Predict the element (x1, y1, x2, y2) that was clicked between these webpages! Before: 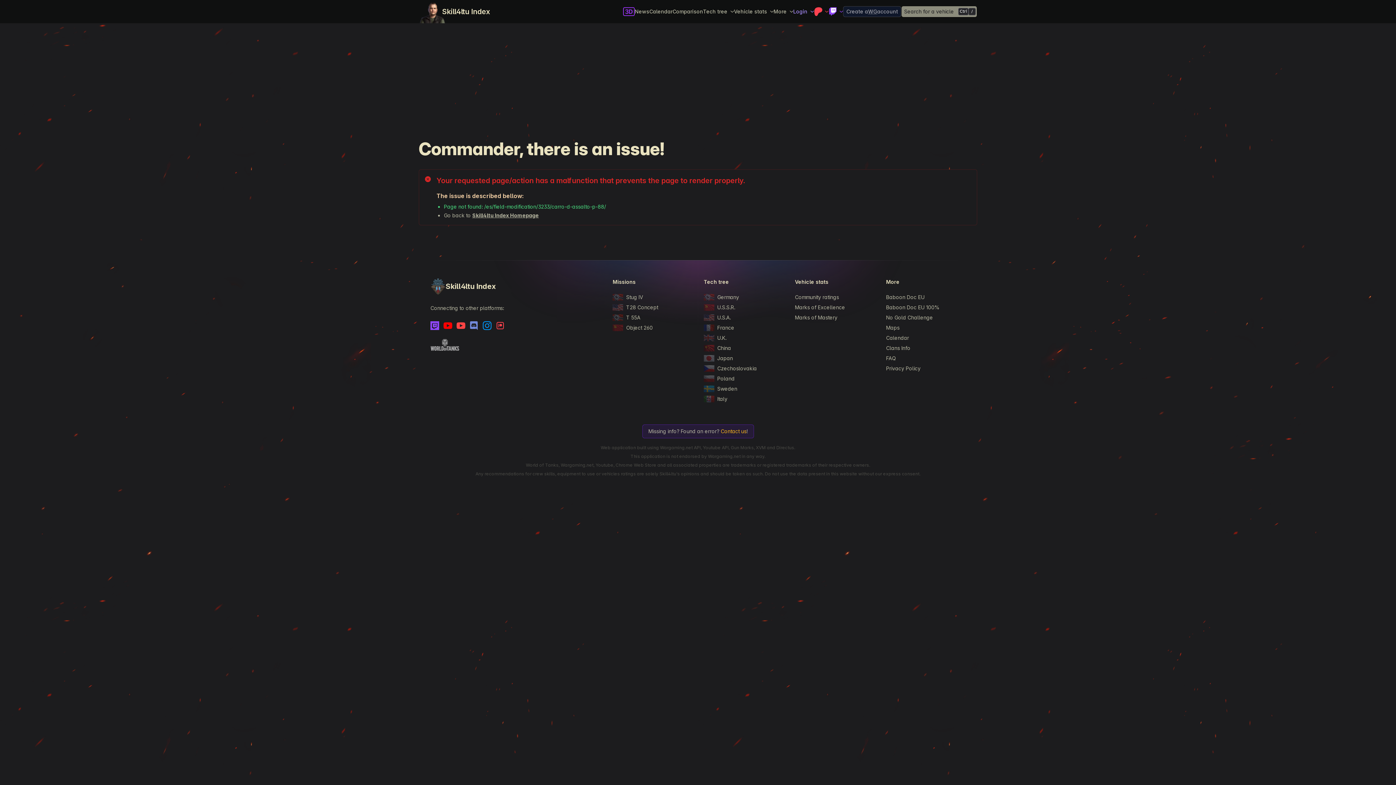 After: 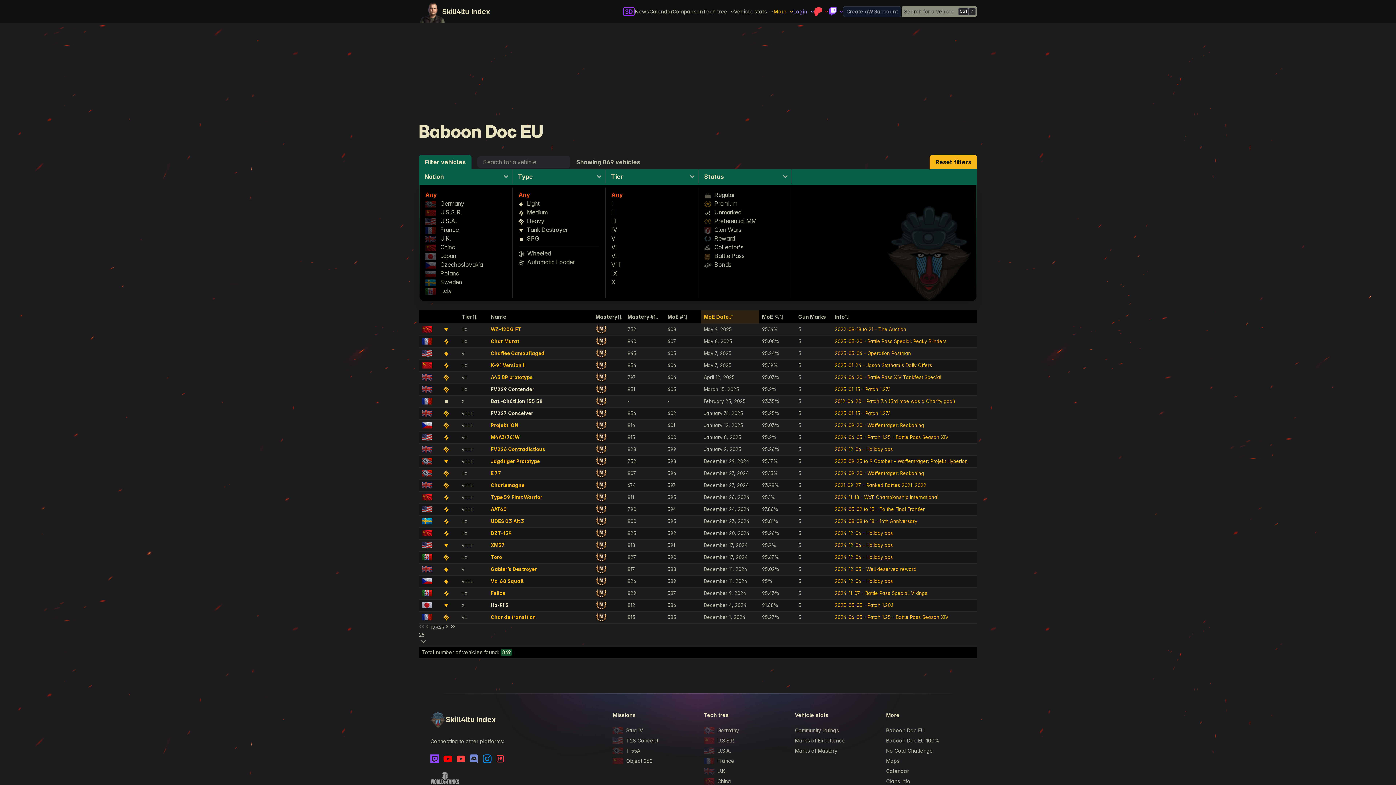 Action: bbox: (886, 195, 965, 205) label: Baboon Doc EU